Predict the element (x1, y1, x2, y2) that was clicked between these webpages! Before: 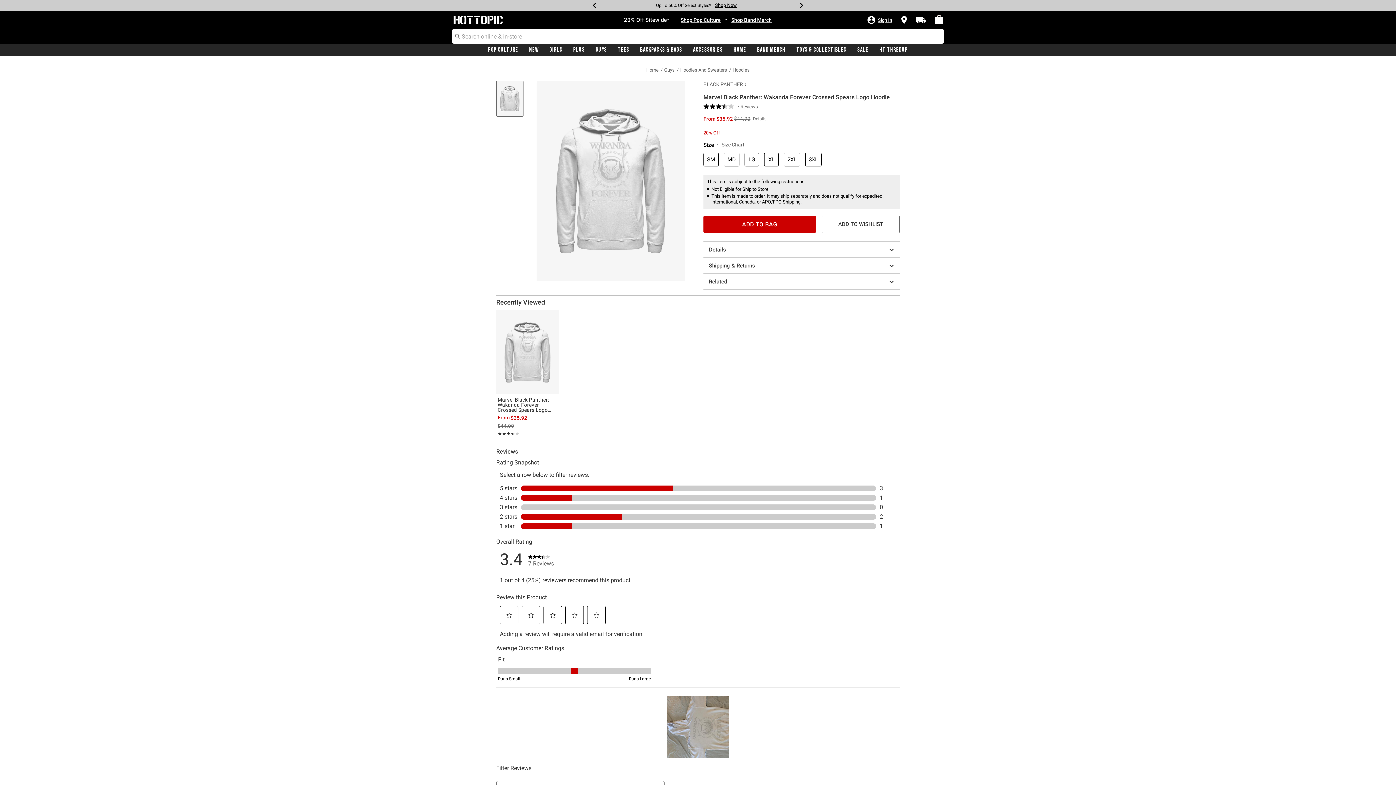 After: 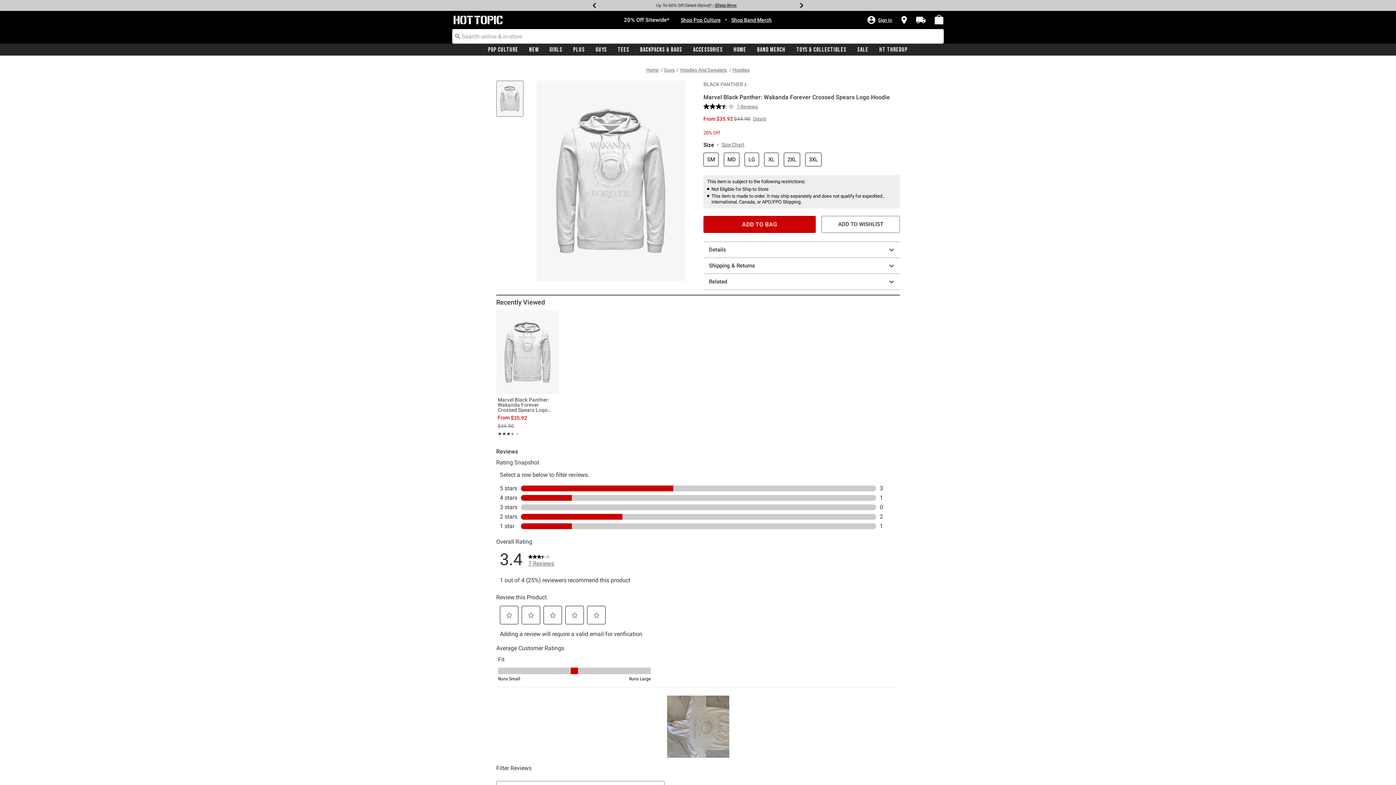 Action: label: Rating, 3.429 out of 5
★★★★★ bbox: (497, 430, 512, 437)